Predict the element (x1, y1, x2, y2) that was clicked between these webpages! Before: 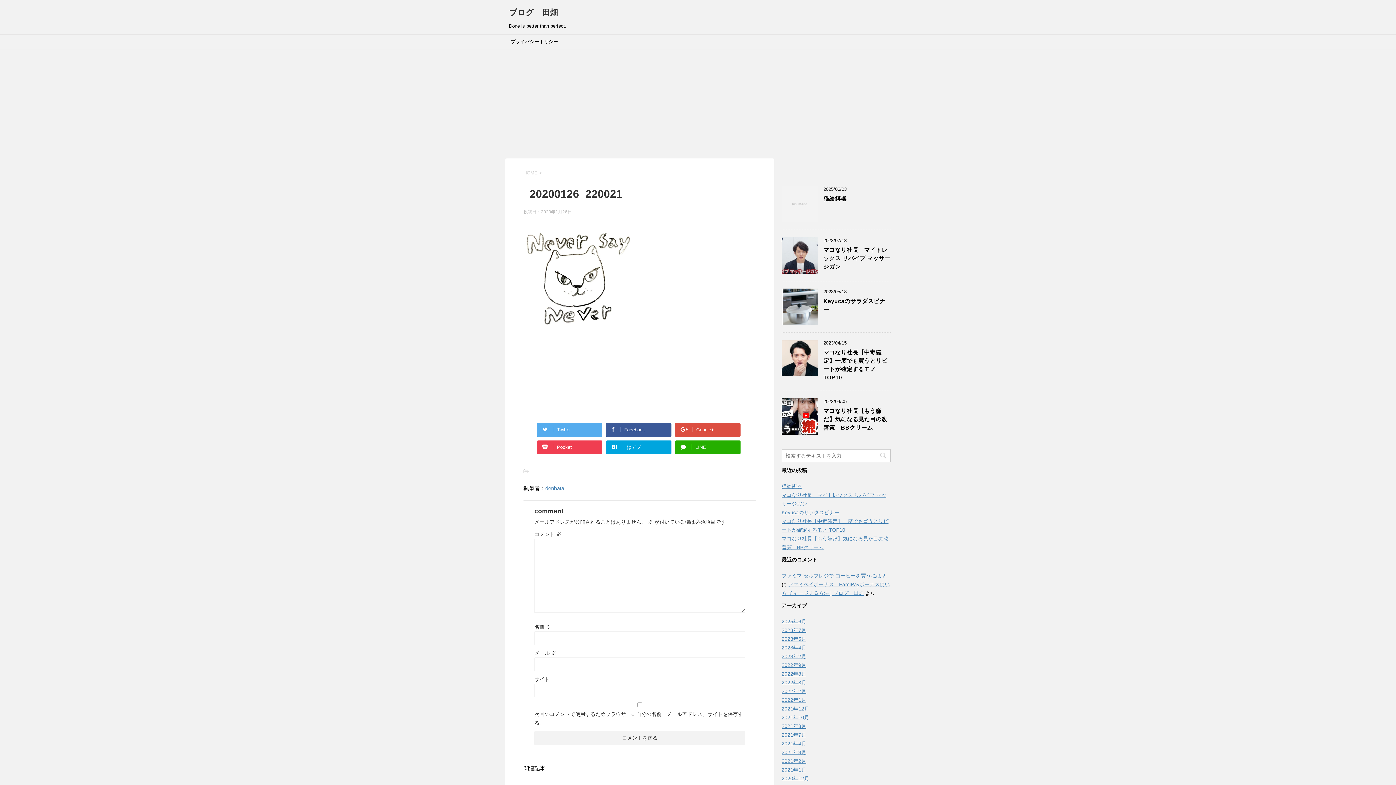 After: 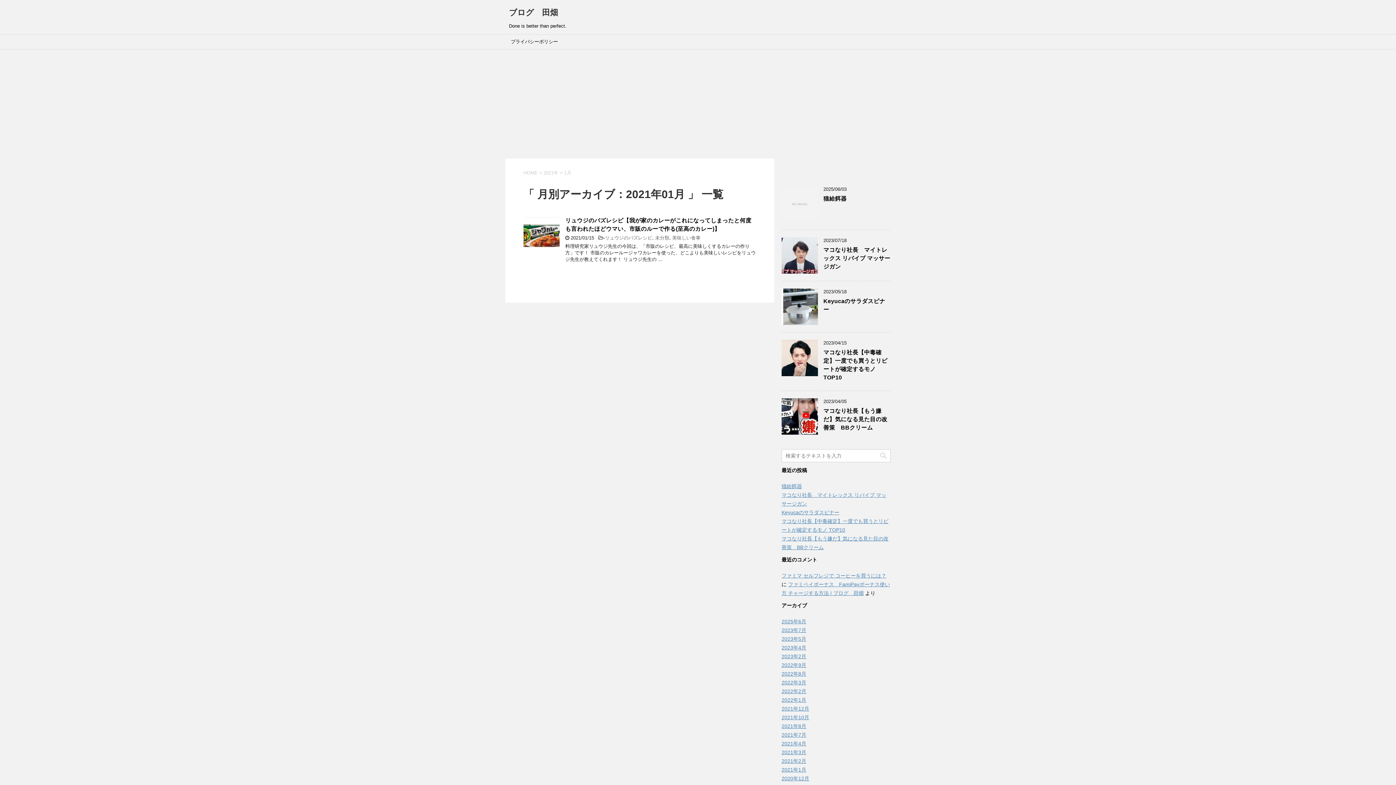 Action: label: 2021年1月 bbox: (781, 767, 806, 773)